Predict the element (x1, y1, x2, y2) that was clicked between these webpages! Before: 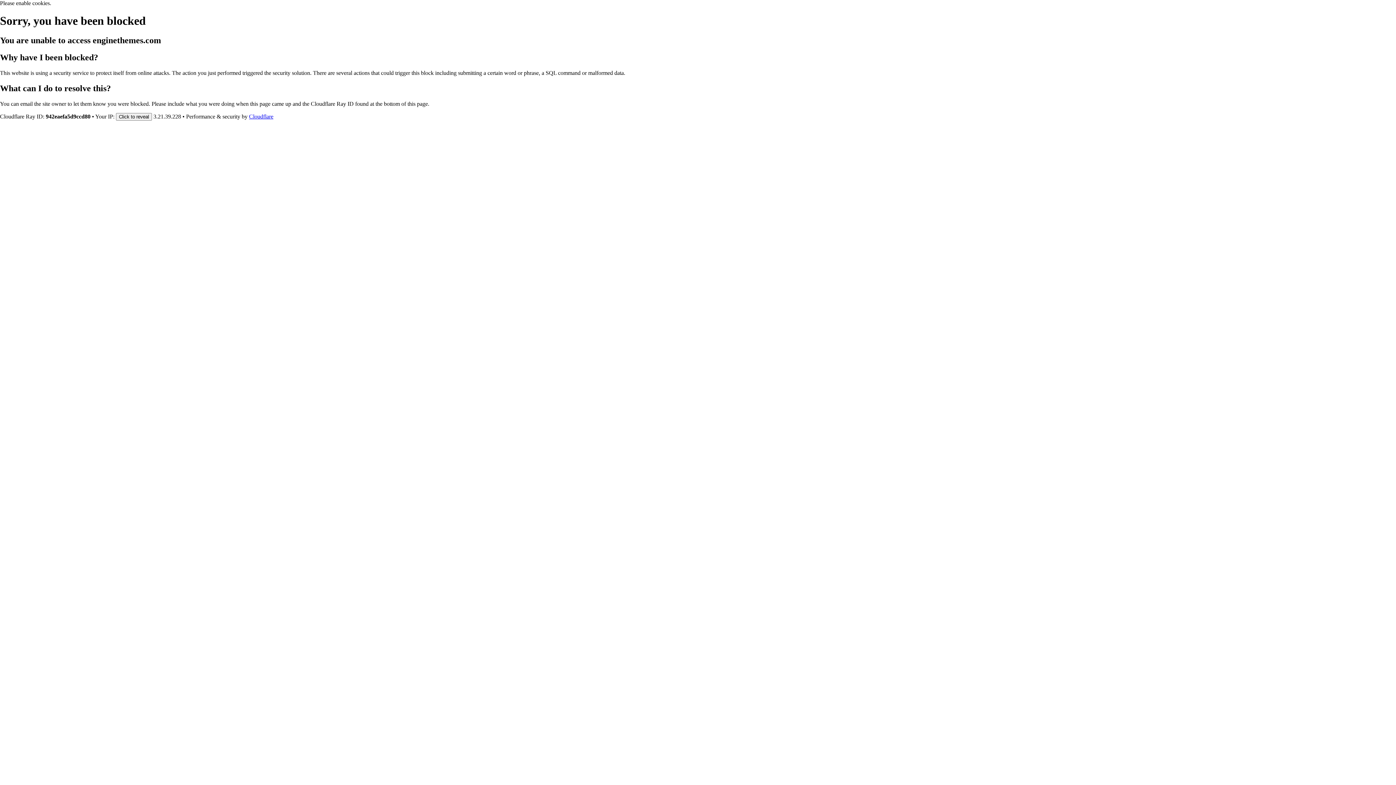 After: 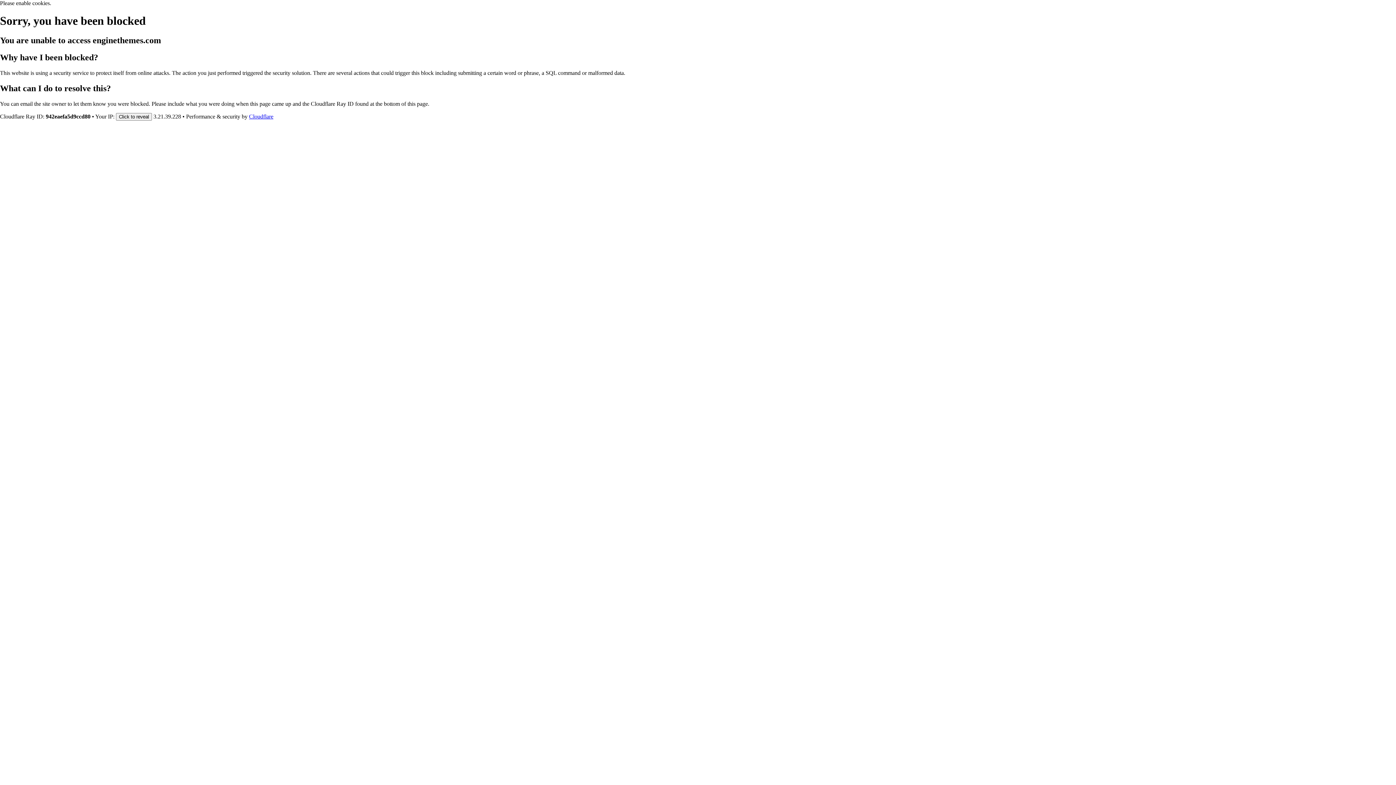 Action: bbox: (249, 113, 273, 119) label: Cloudflare